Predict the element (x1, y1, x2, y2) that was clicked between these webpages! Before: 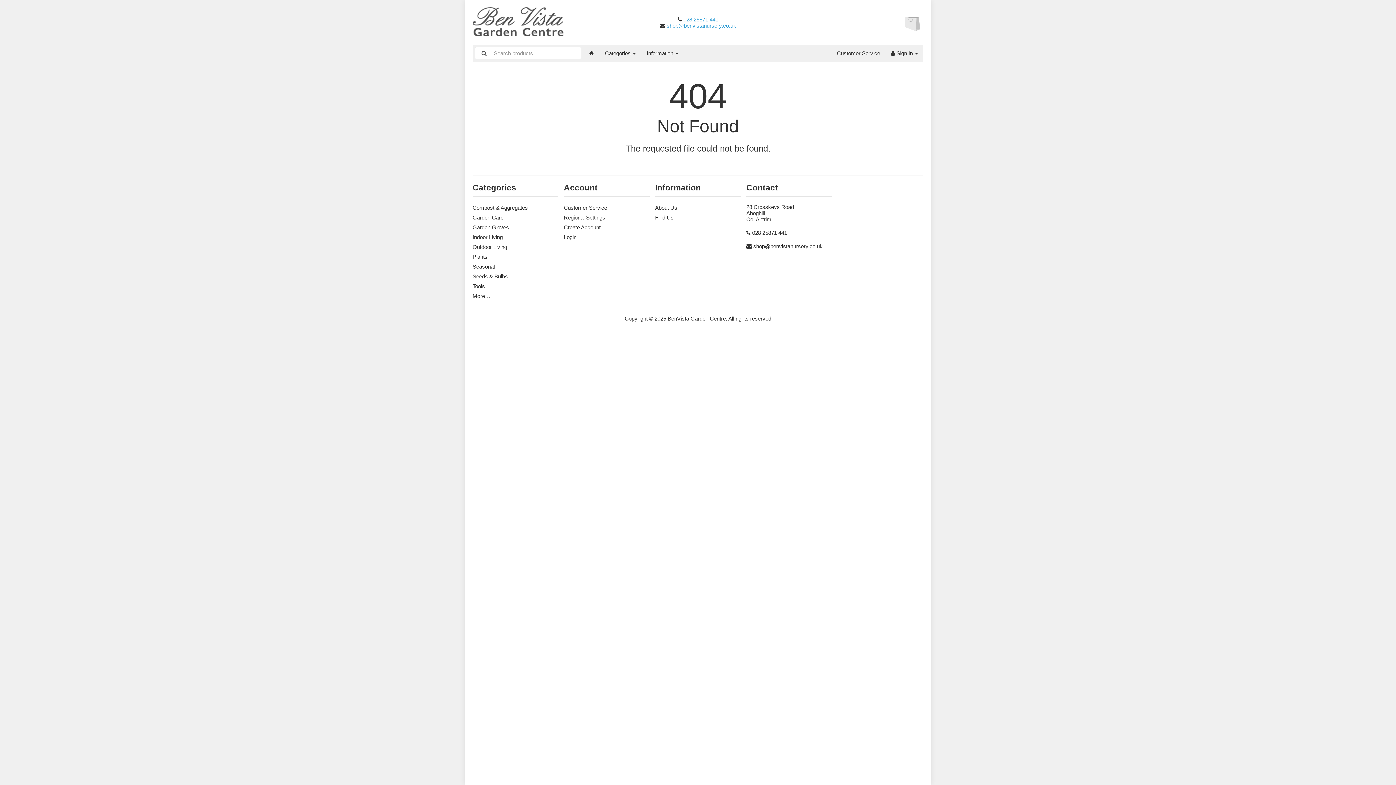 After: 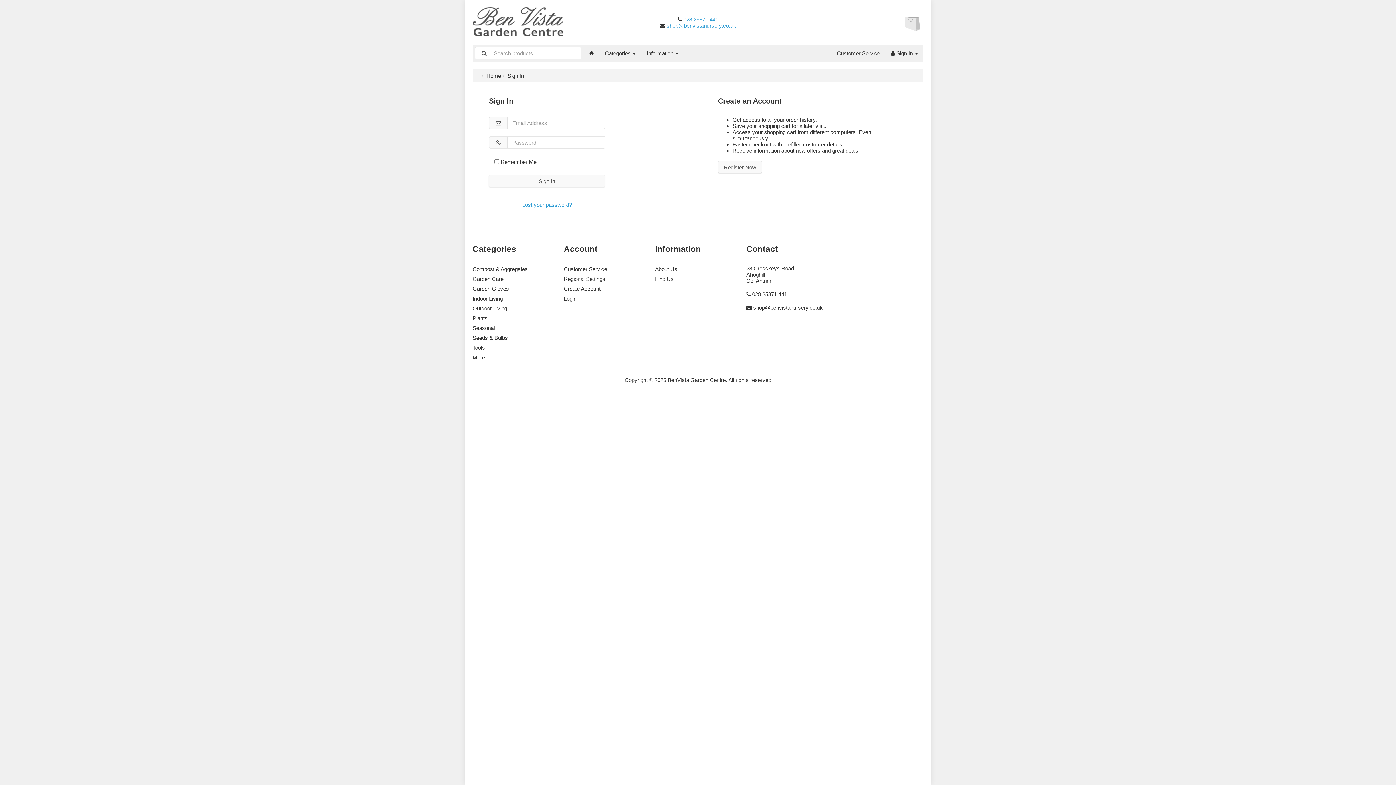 Action: bbox: (564, 234, 576, 240) label: Login